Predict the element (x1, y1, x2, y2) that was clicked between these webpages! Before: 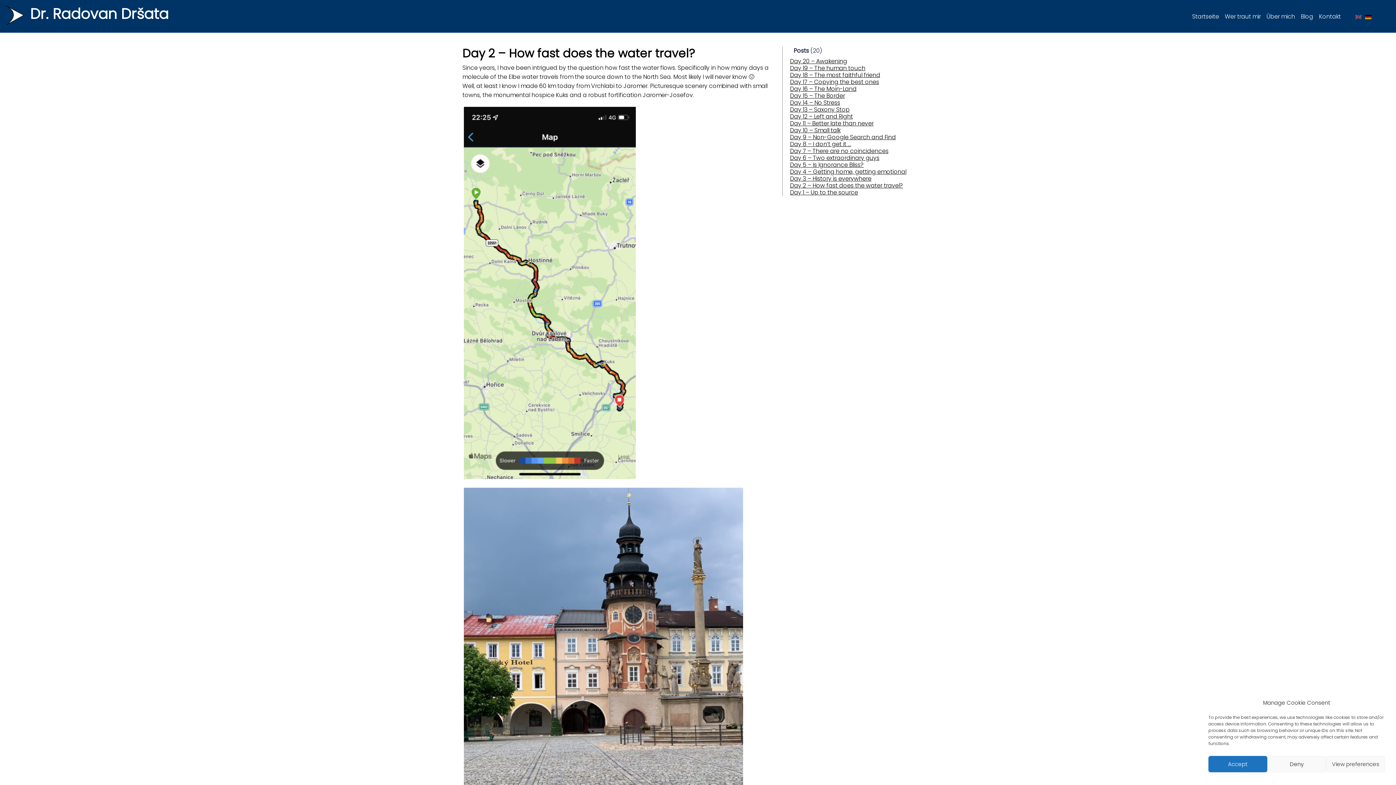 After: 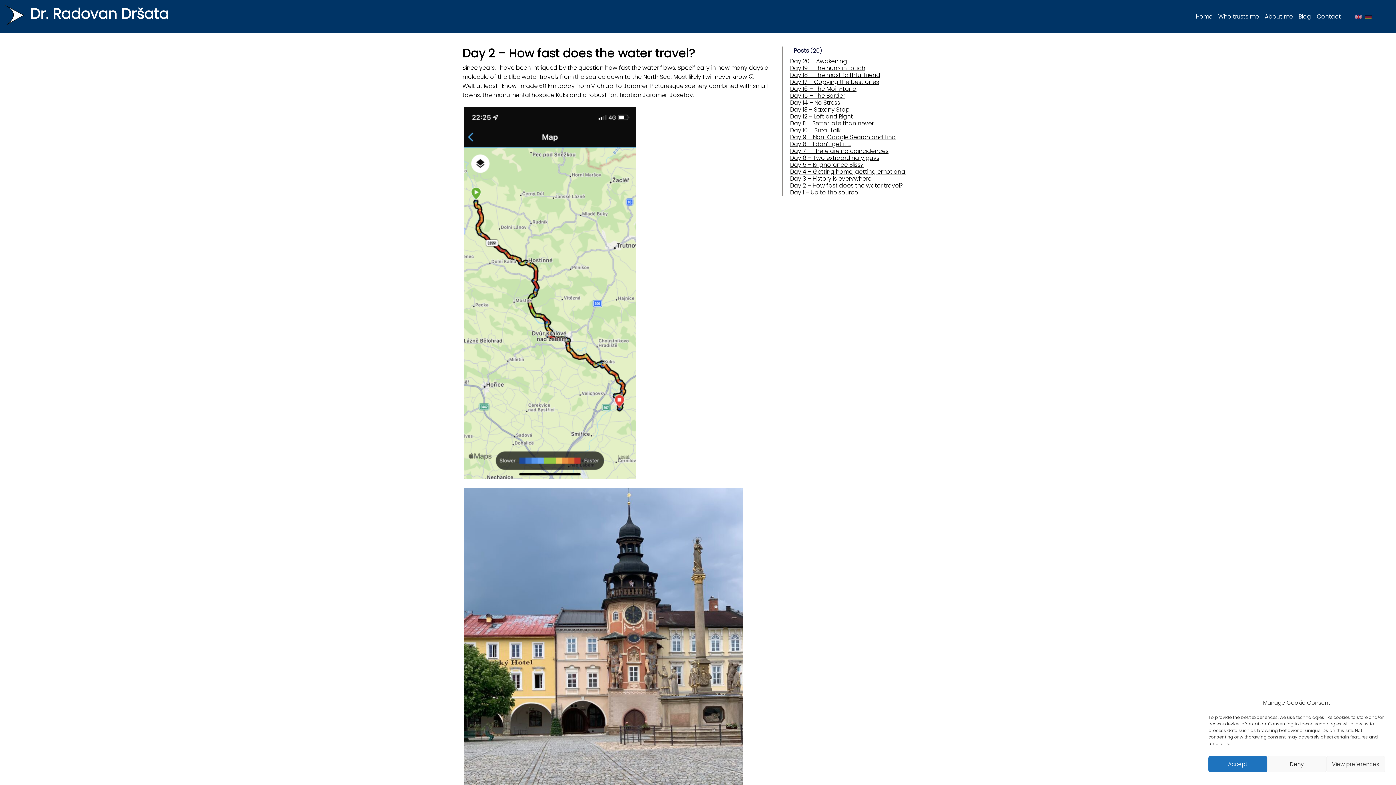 Action: bbox: (1355, 12, 1362, 20)